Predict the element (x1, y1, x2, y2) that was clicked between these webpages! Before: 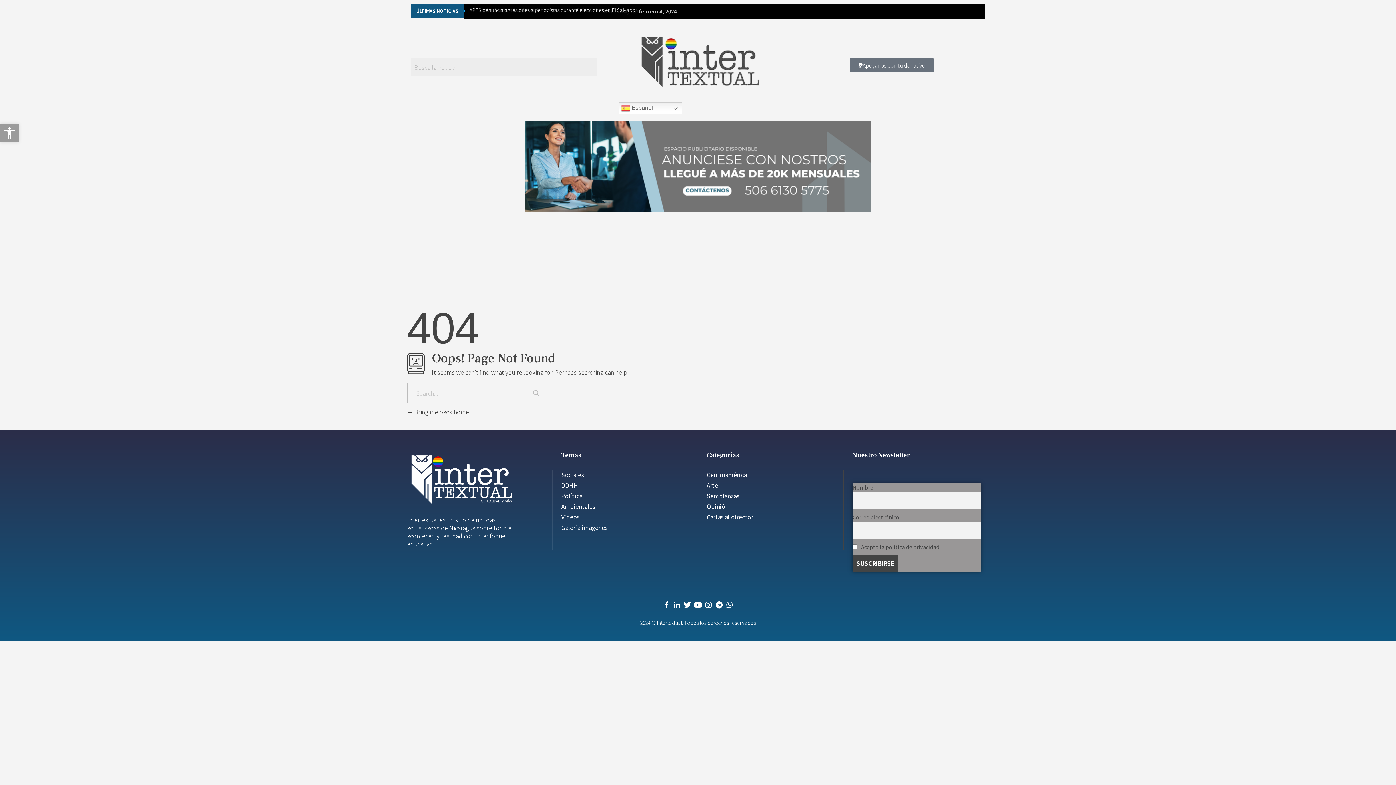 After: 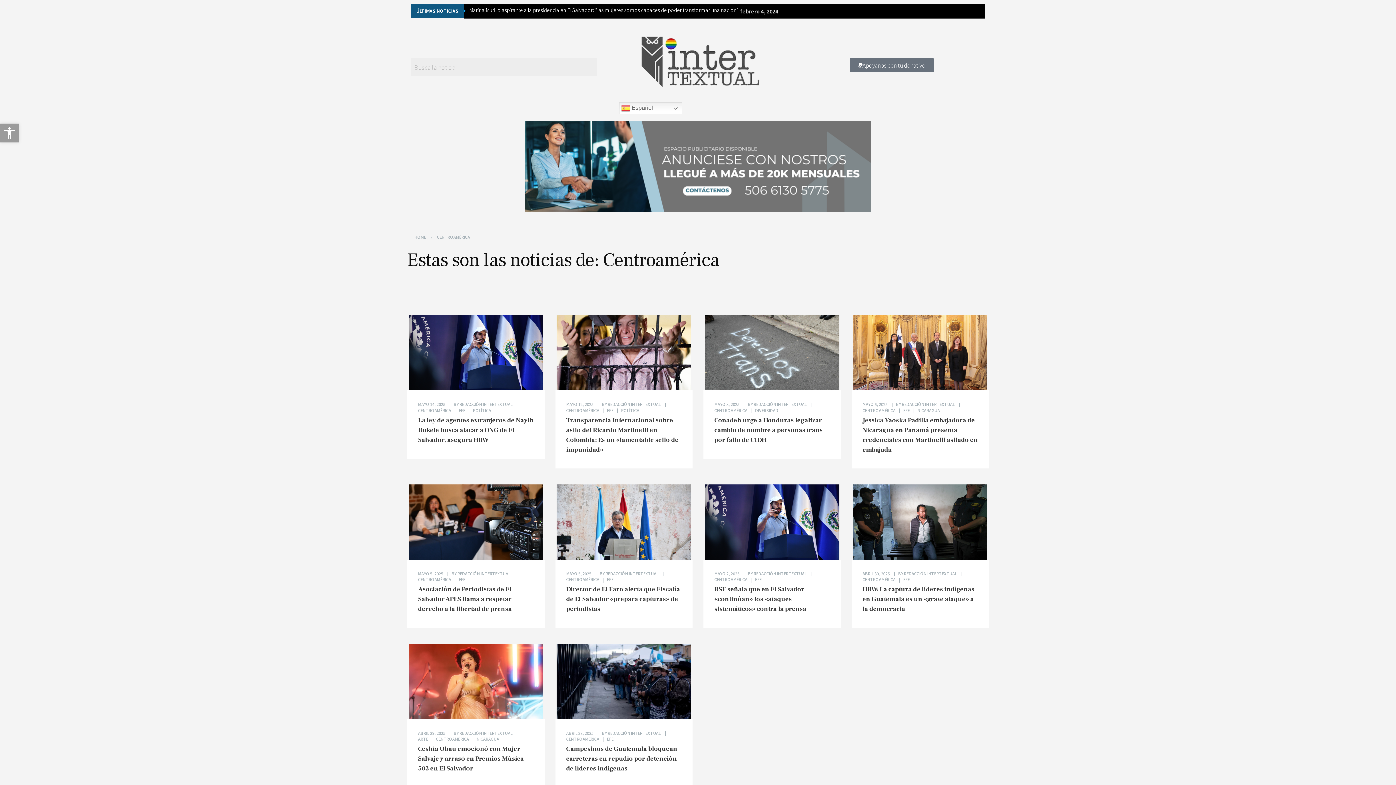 Action: label: Centroamérica bbox: (706, 470, 746, 481)